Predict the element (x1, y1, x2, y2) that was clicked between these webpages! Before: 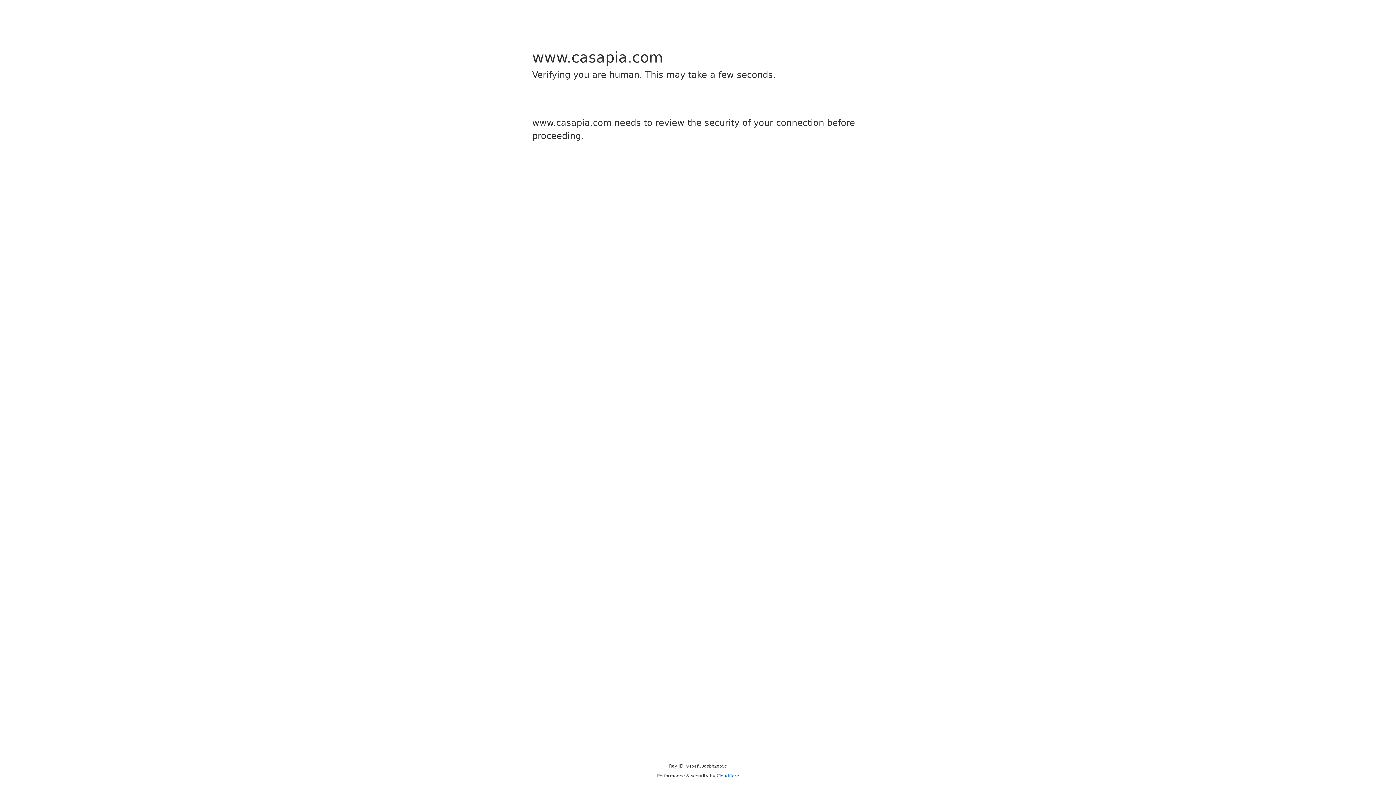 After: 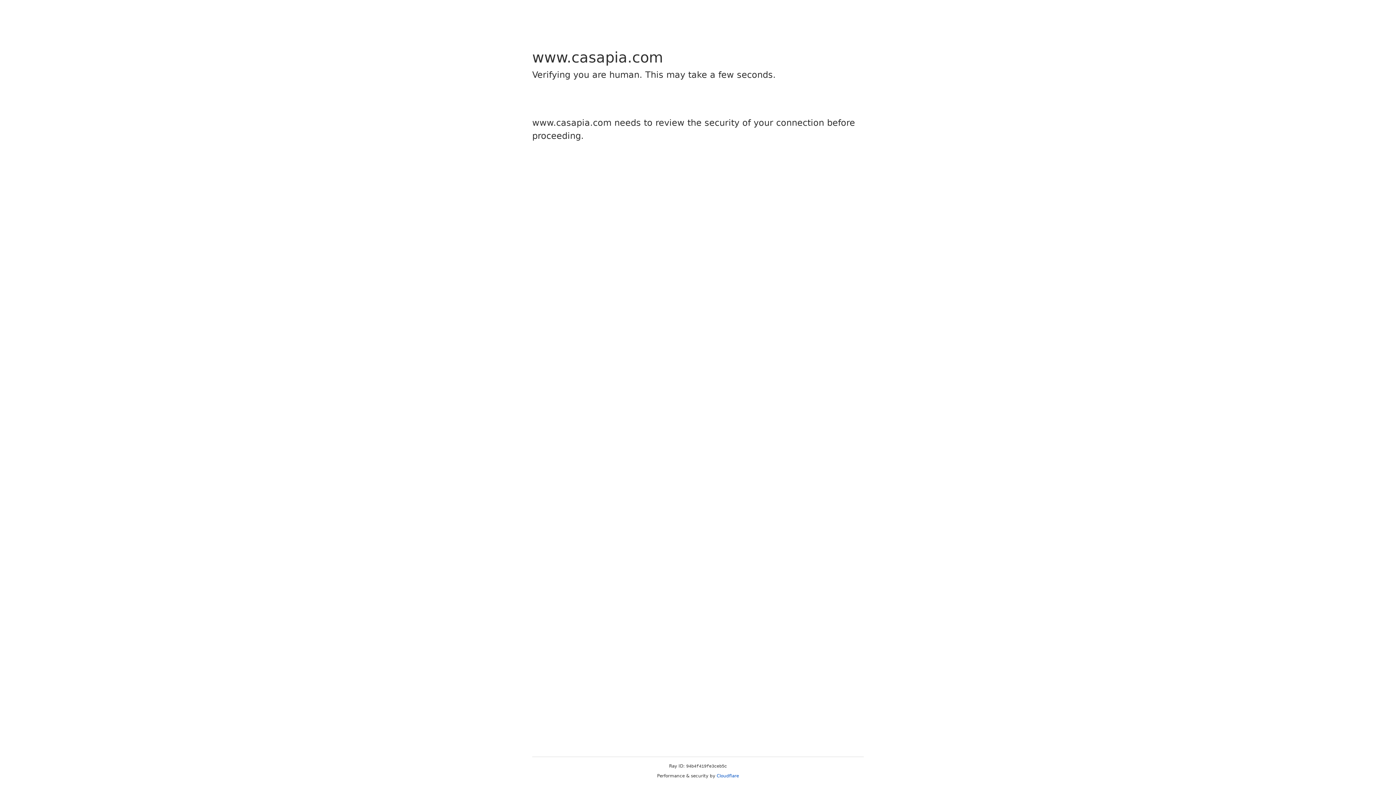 Action: bbox: (716, 773, 739, 778) label: Cloudflare